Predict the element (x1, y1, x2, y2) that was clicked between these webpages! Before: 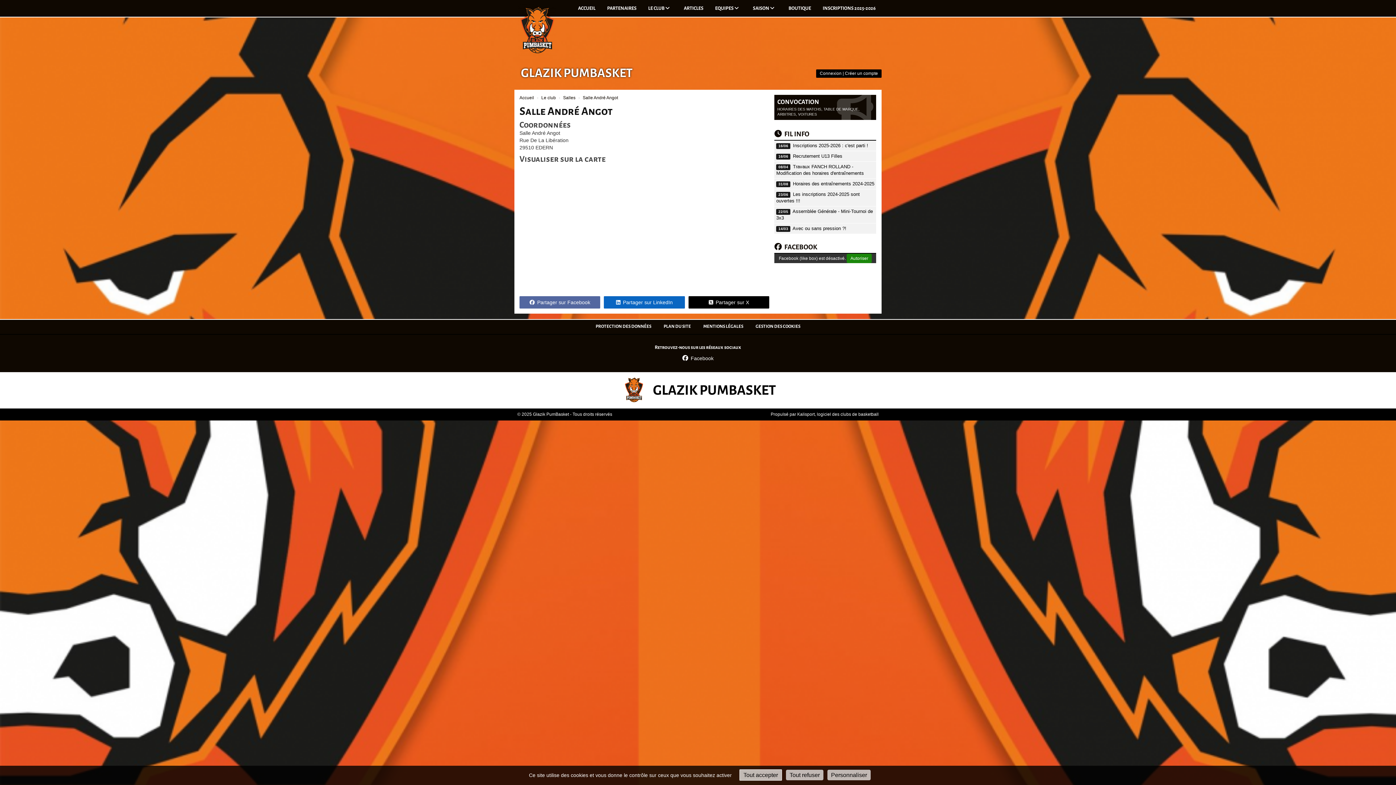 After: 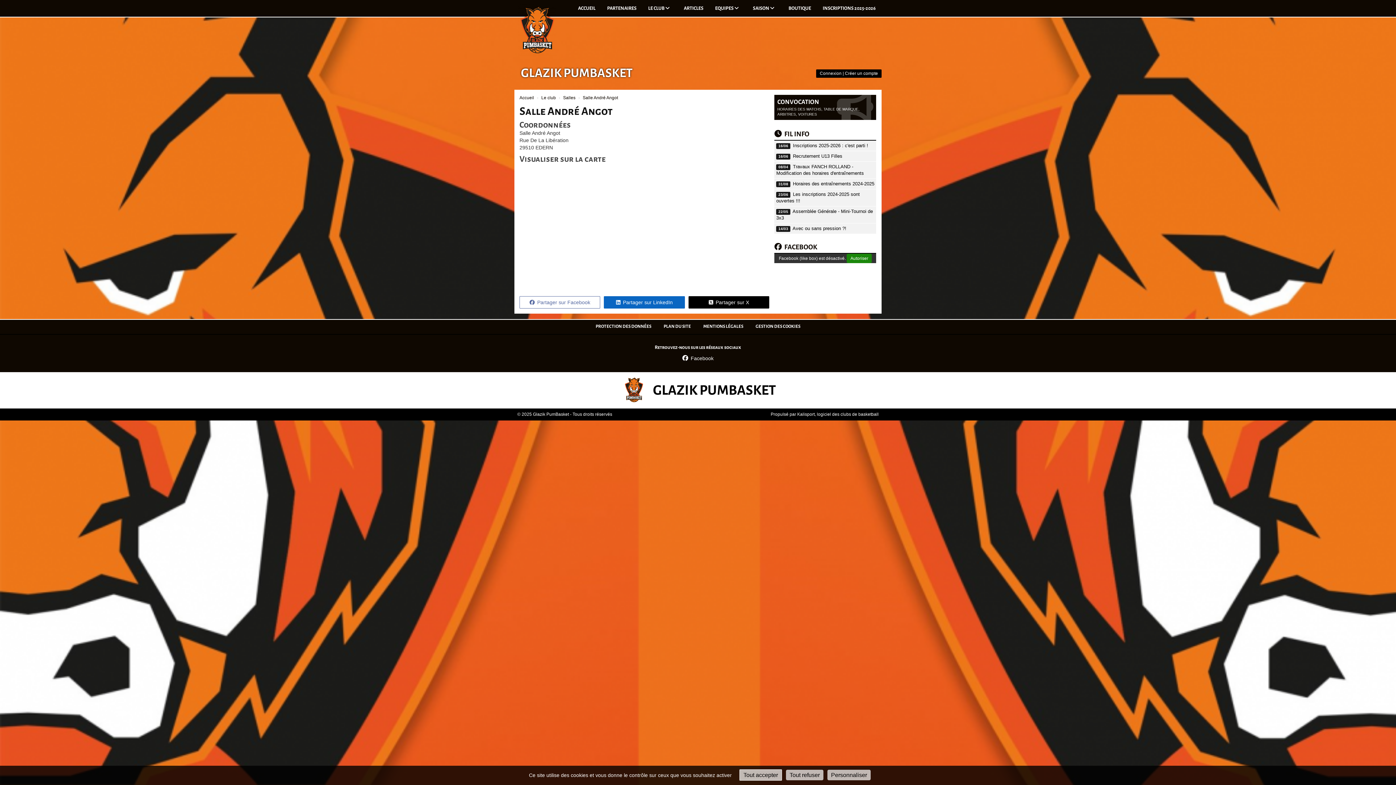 Action: bbox: (519, 296, 600, 308) label: Partager sur Facebook